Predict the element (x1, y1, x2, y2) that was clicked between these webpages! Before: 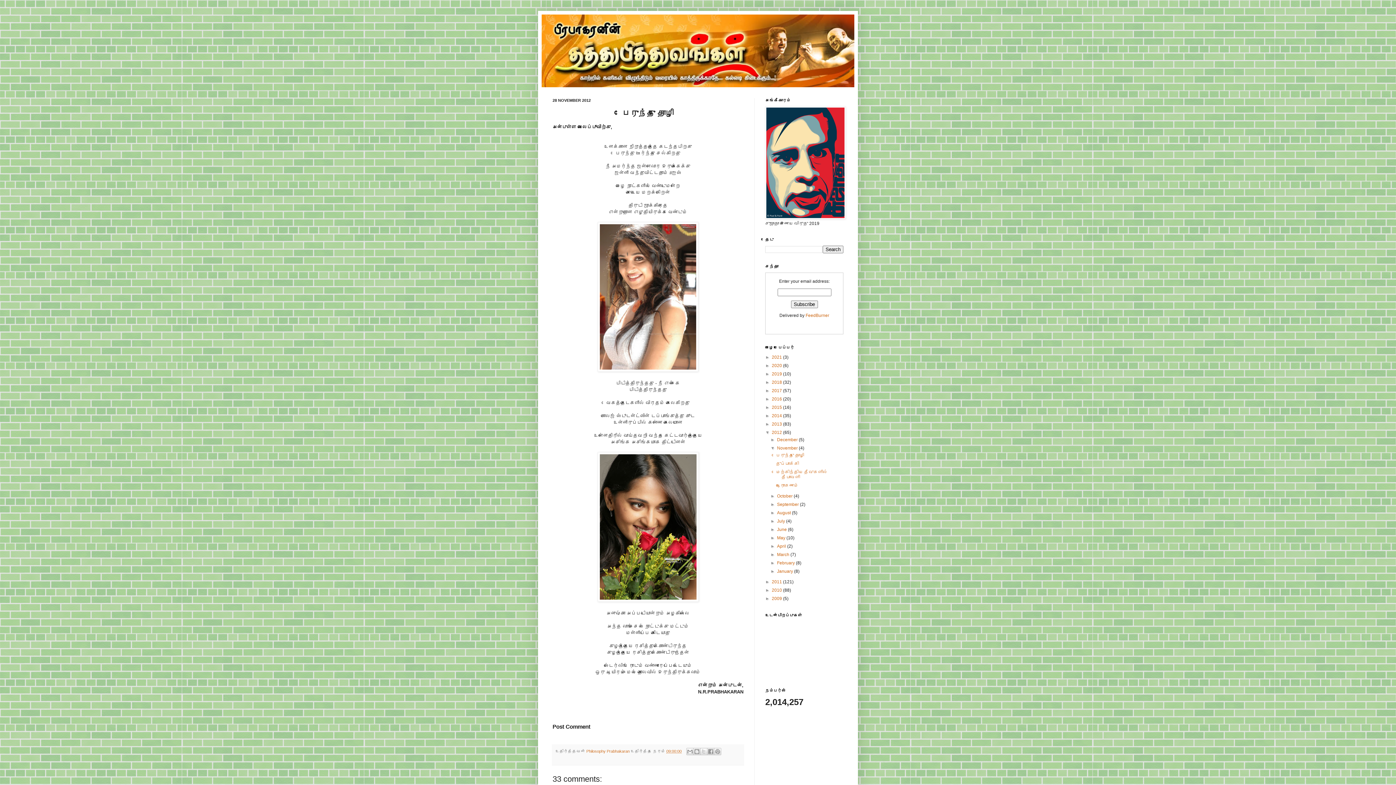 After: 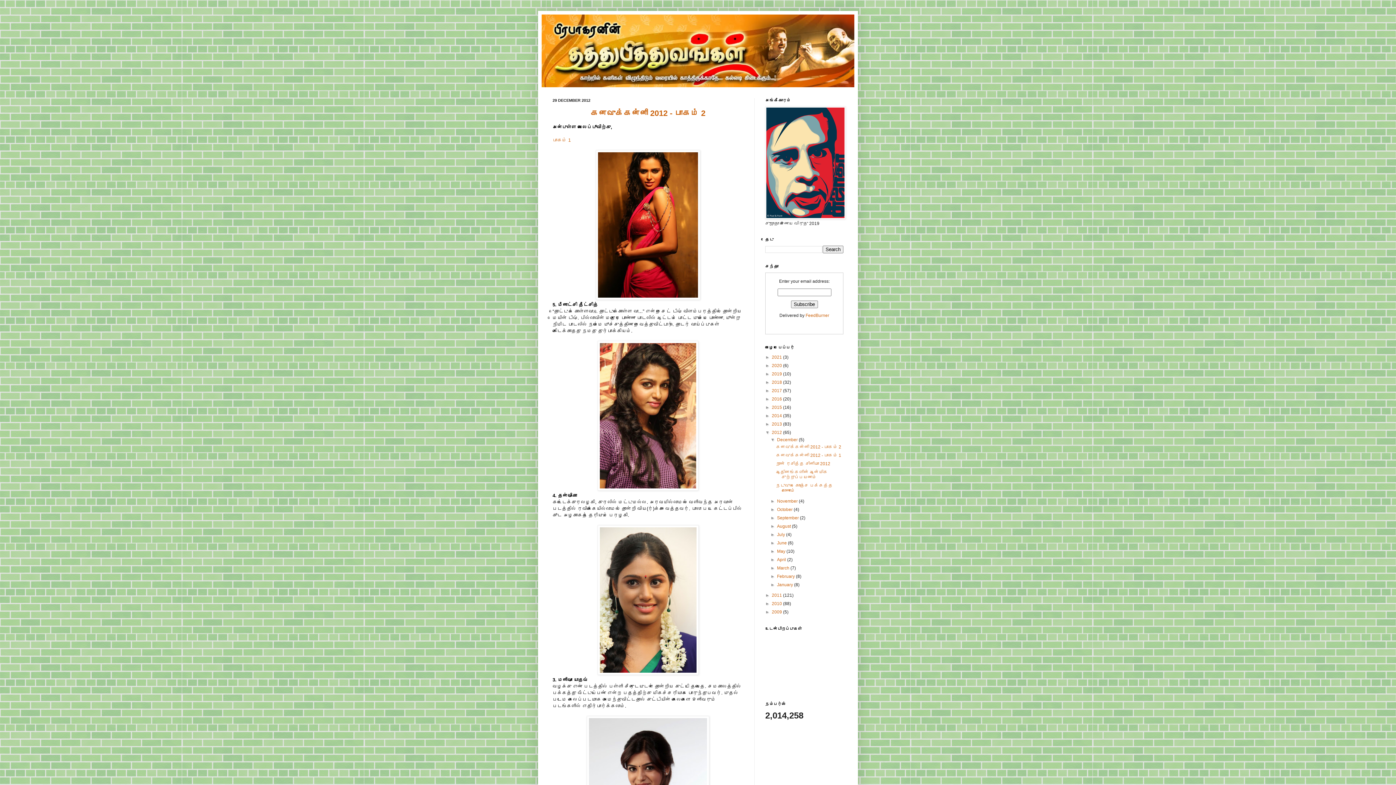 Action: label: 2012  bbox: (772, 430, 783, 435)